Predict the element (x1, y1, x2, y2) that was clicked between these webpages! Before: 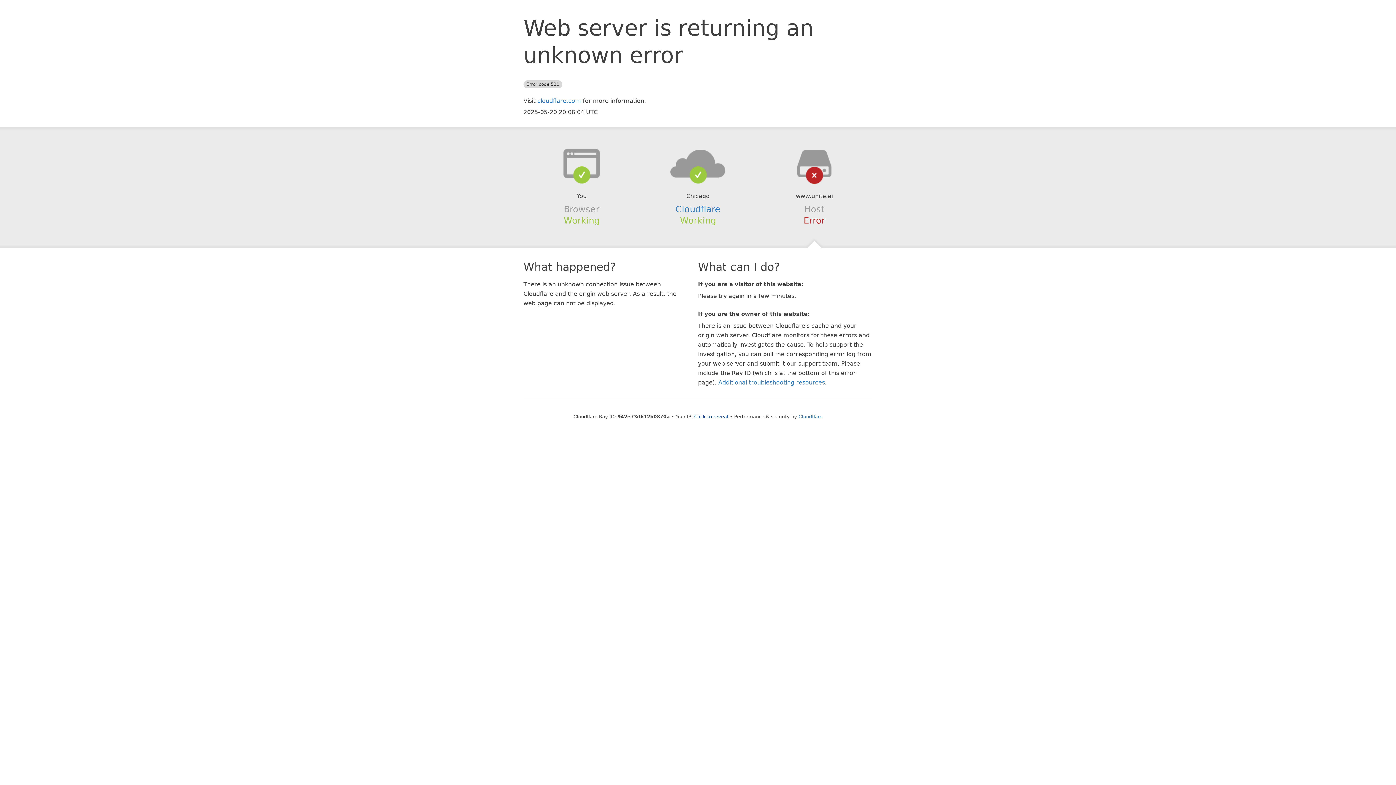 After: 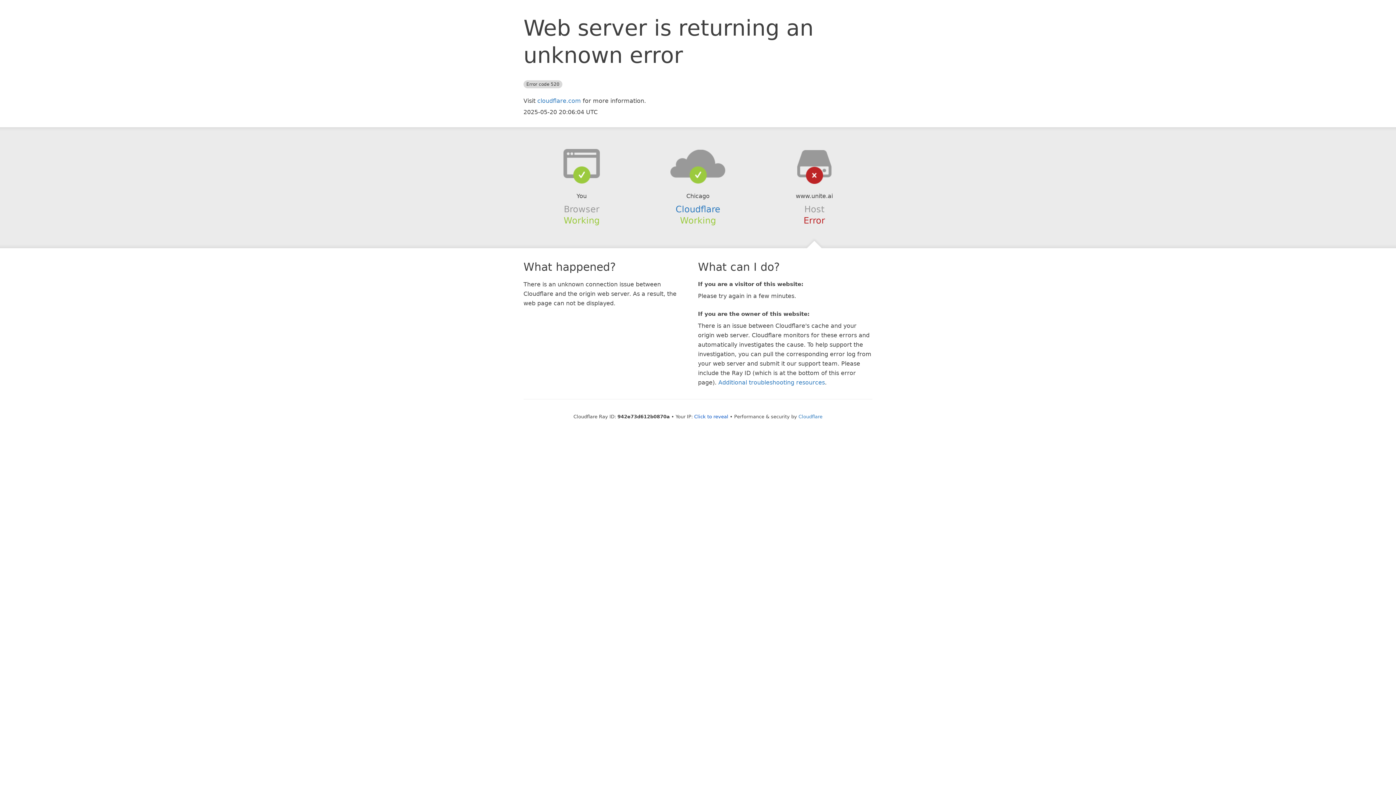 Action: bbox: (639, 148, 756, 178)